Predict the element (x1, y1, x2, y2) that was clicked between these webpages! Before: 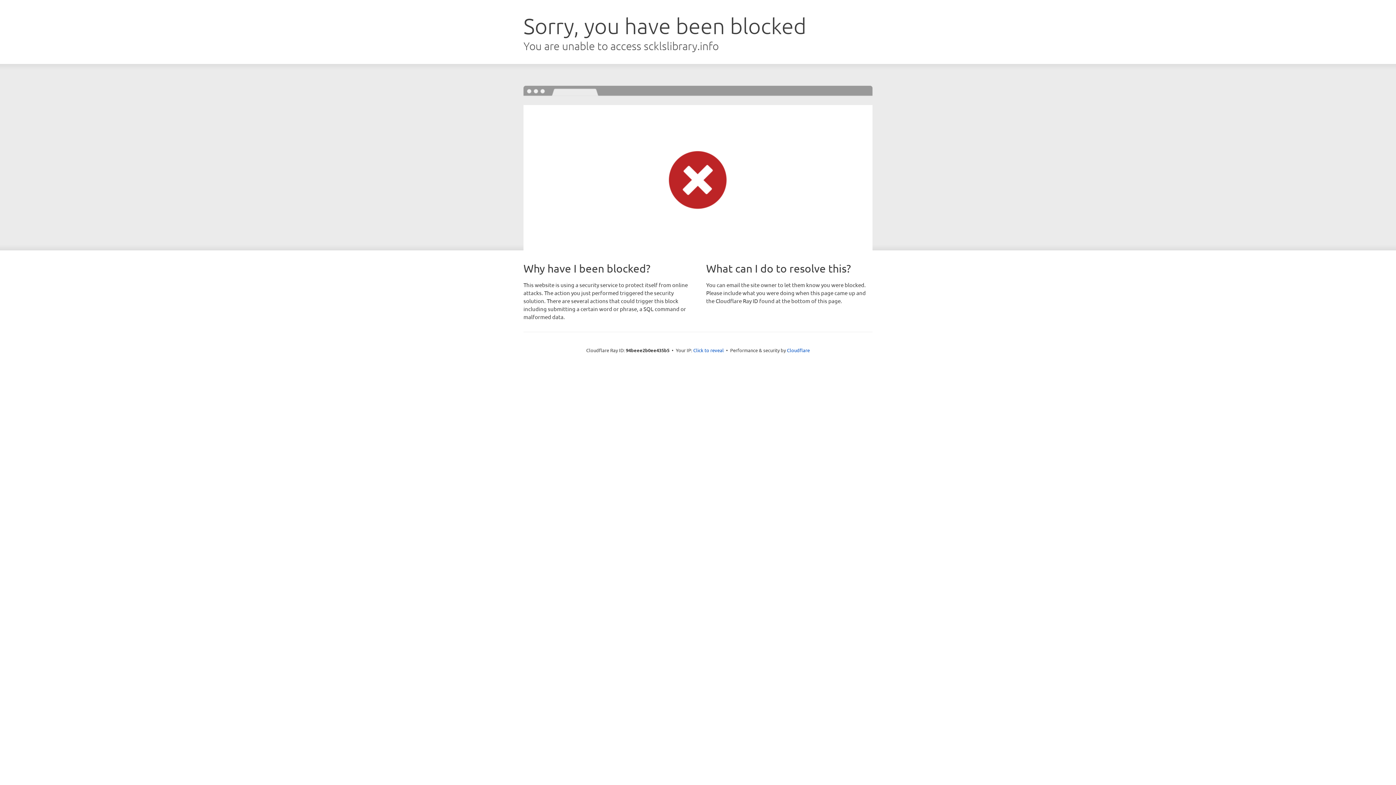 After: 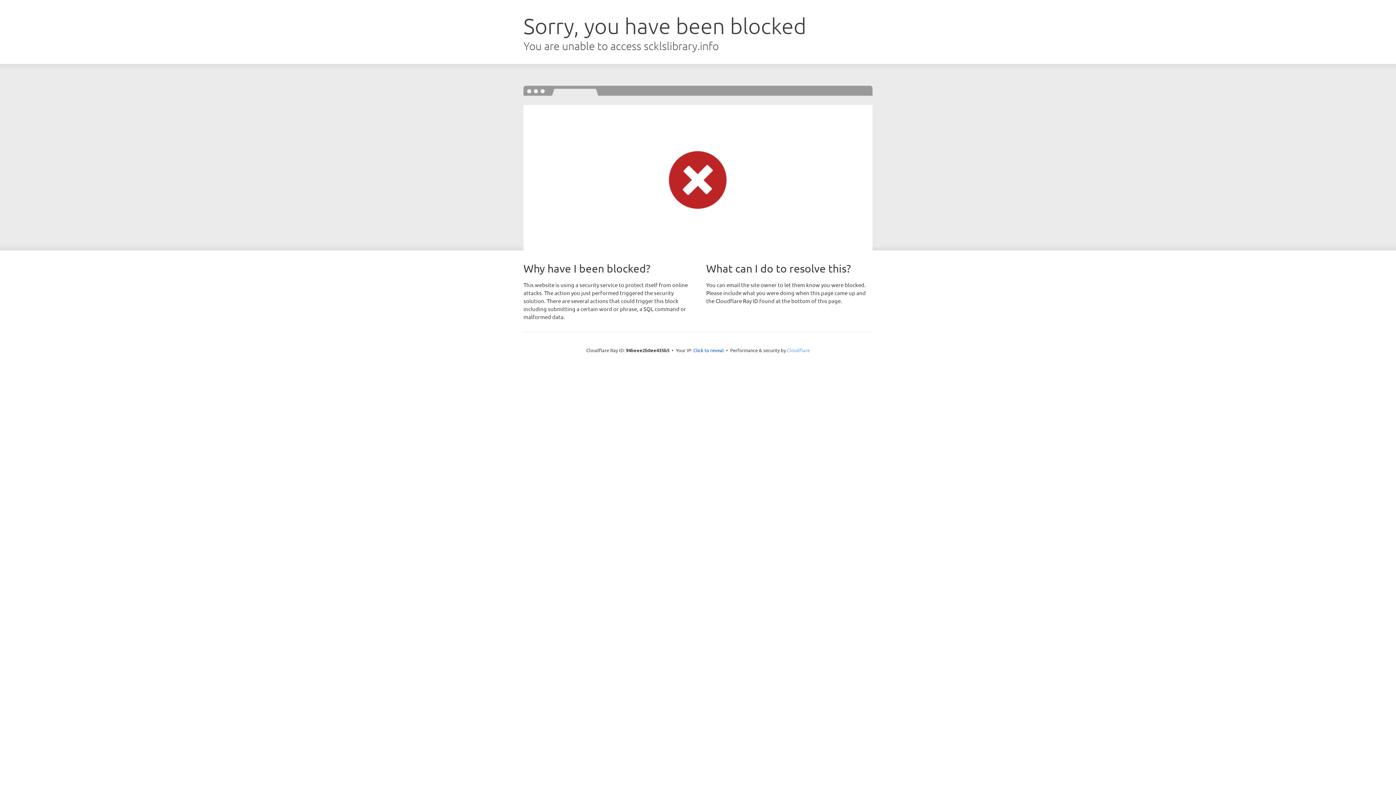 Action: label: Cloudflare bbox: (787, 347, 810, 353)